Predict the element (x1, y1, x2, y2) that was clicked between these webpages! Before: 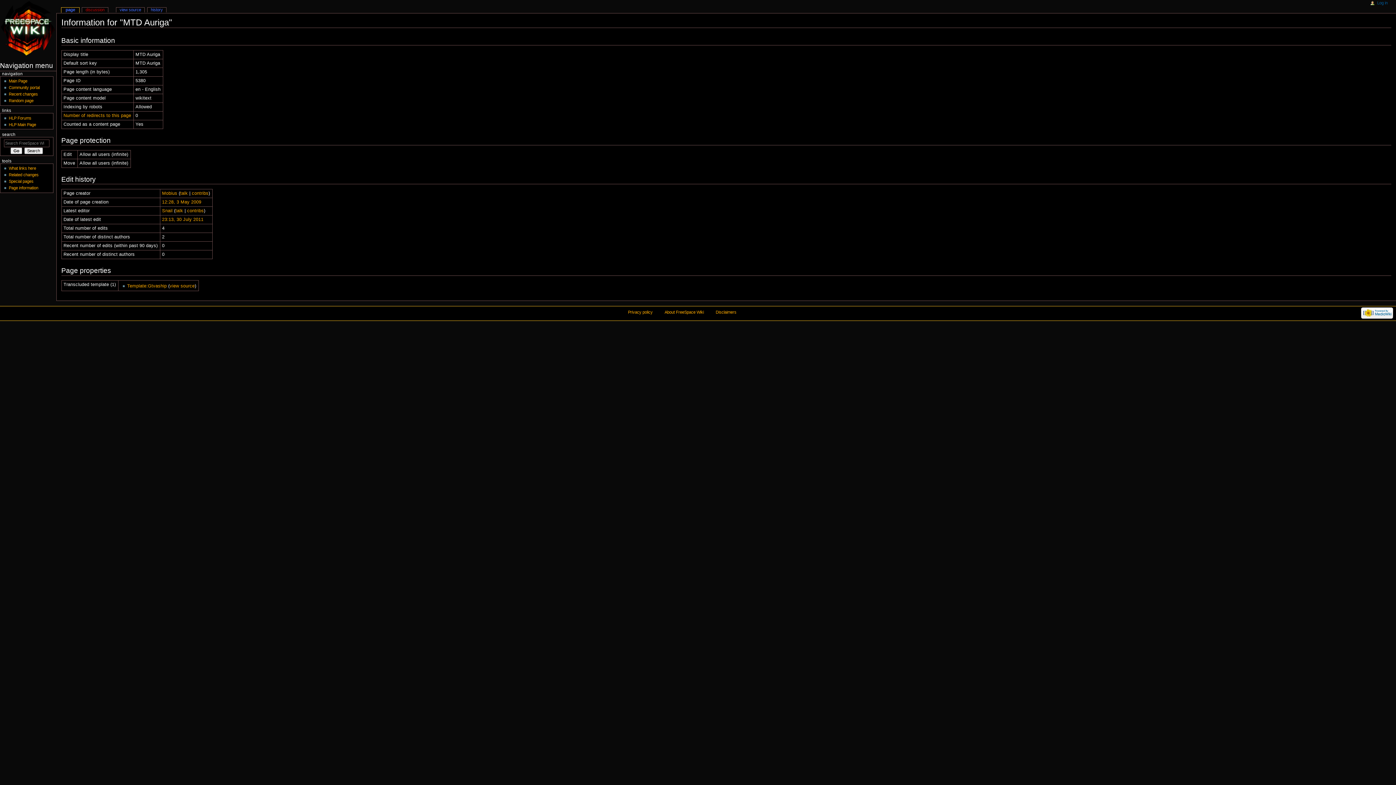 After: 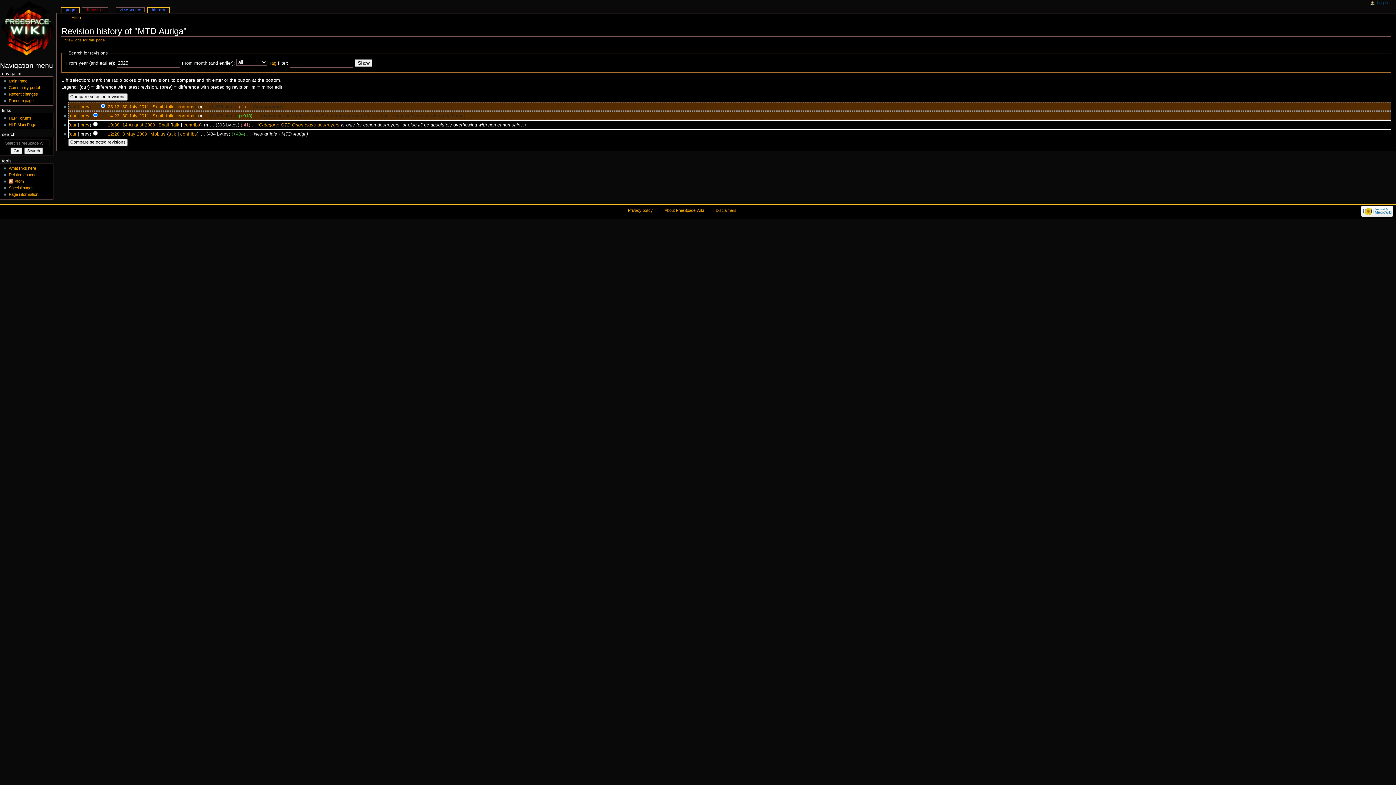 Action: label: history bbox: (147, 7, 166, 13)